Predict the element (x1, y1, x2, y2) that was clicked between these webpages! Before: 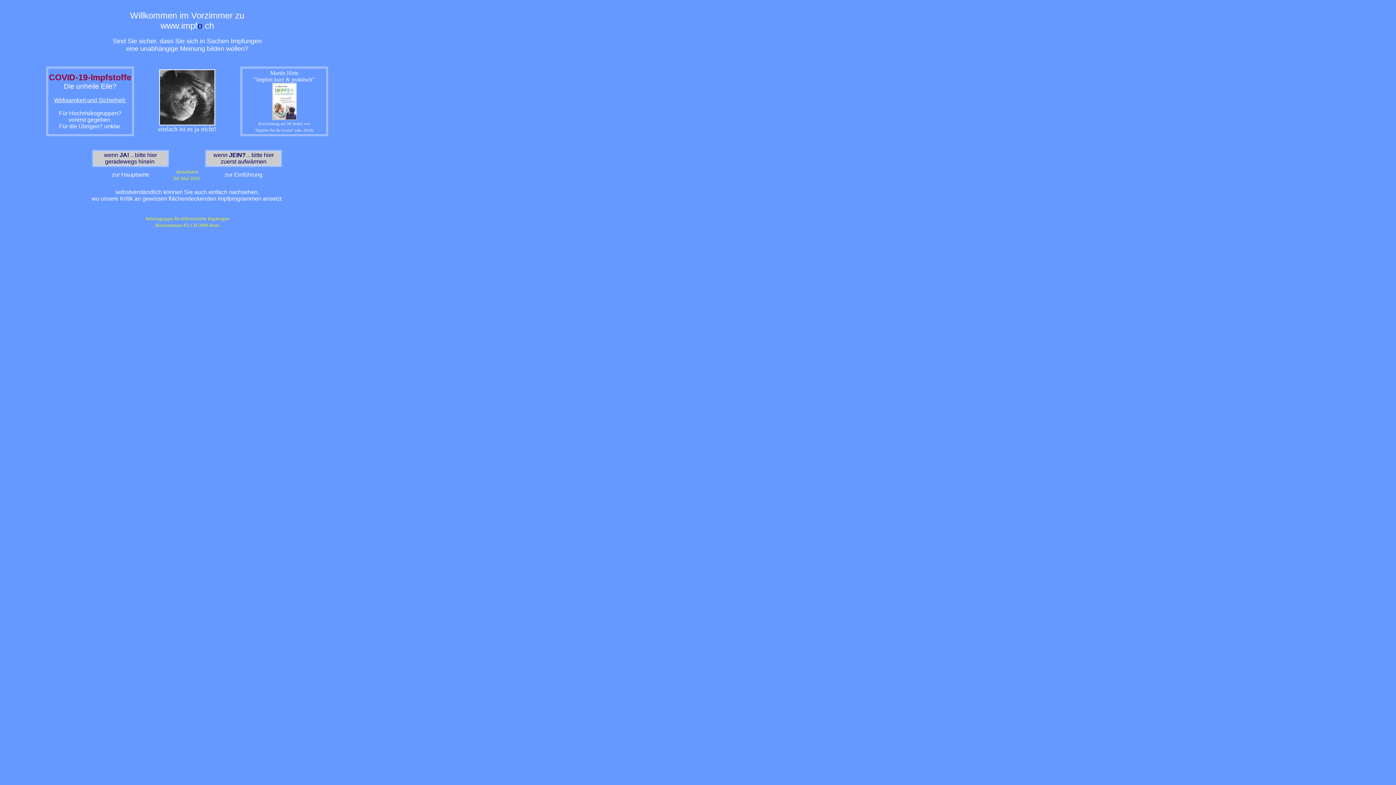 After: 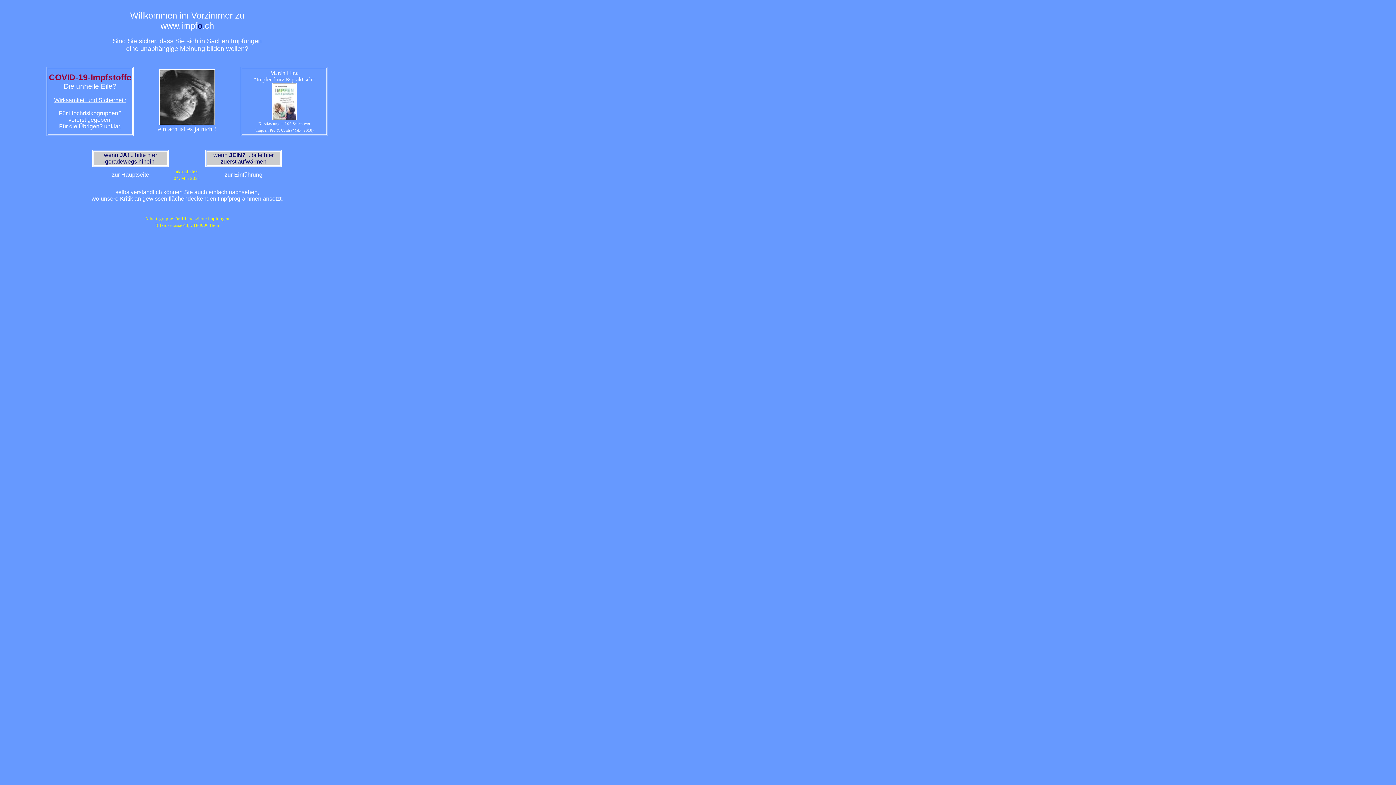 Action: bbox: (158, 93, 216, 132) label: 
einfach ist es ja nicht!